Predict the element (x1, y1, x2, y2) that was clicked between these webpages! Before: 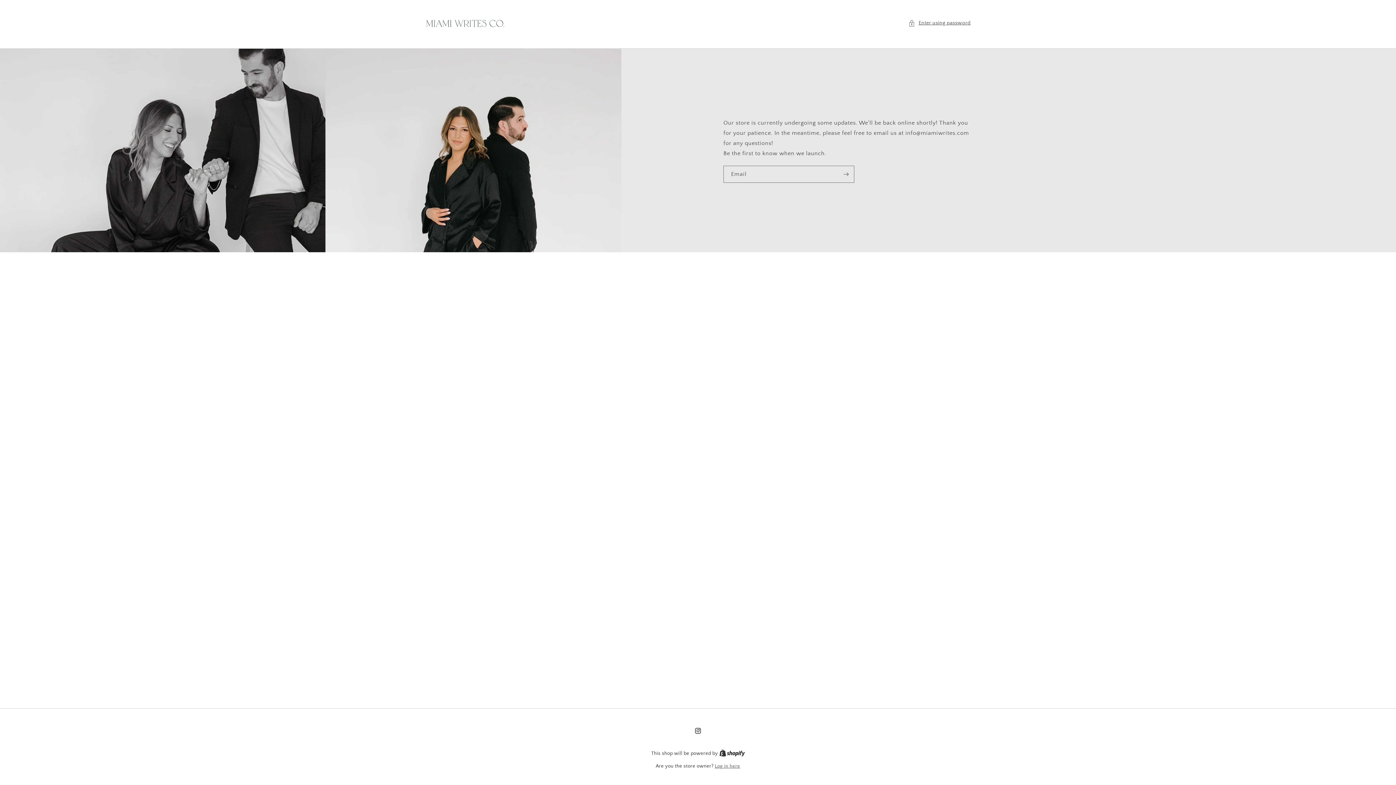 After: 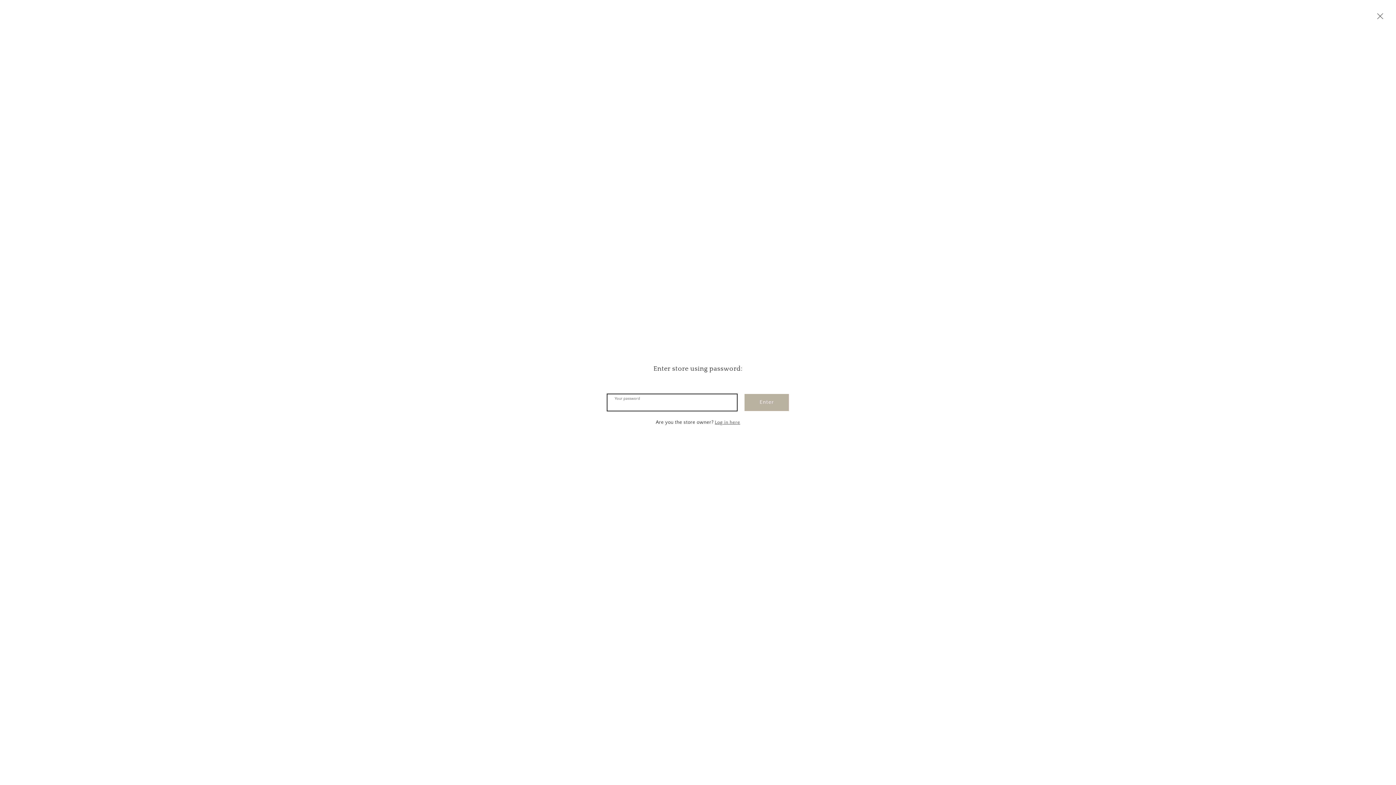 Action: label: Enter using password bbox: (908, 18, 970, 27)